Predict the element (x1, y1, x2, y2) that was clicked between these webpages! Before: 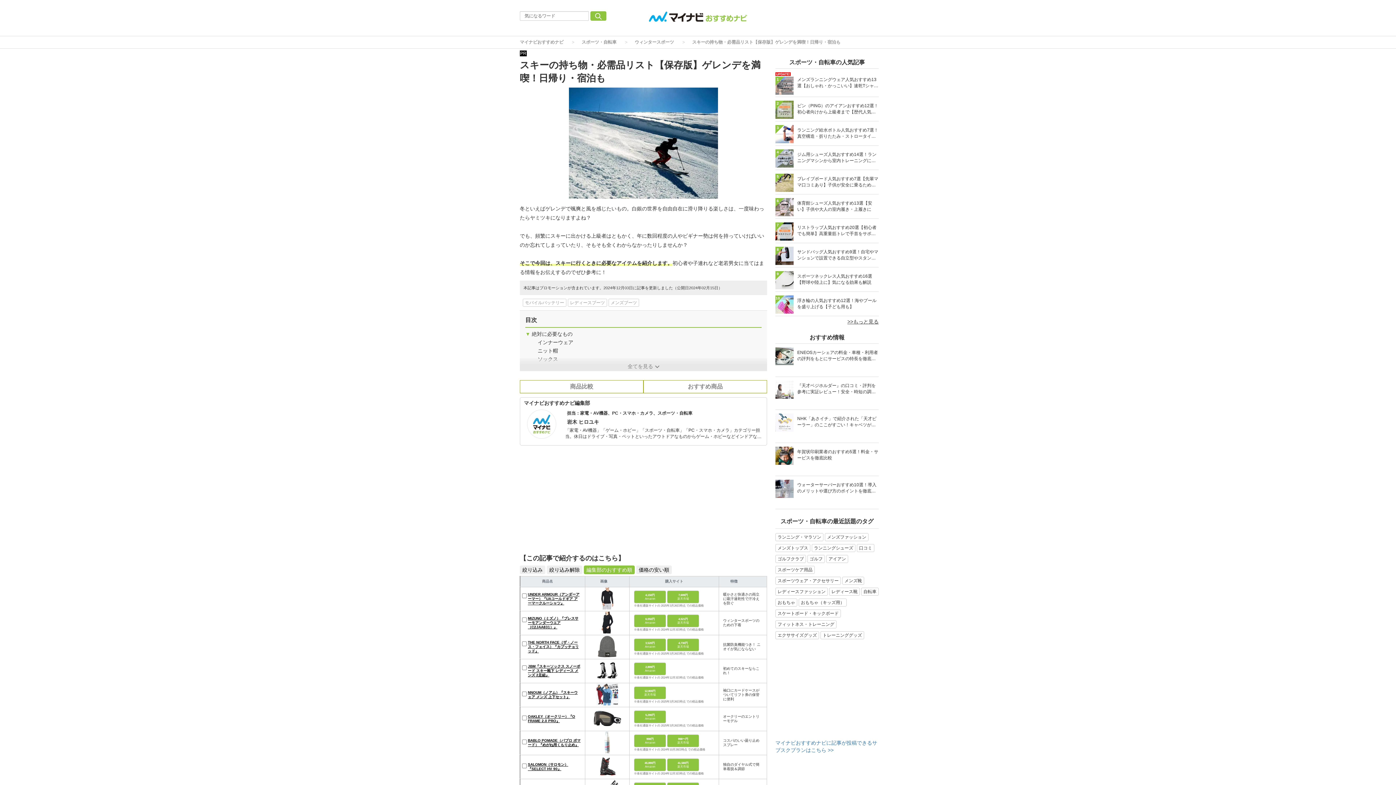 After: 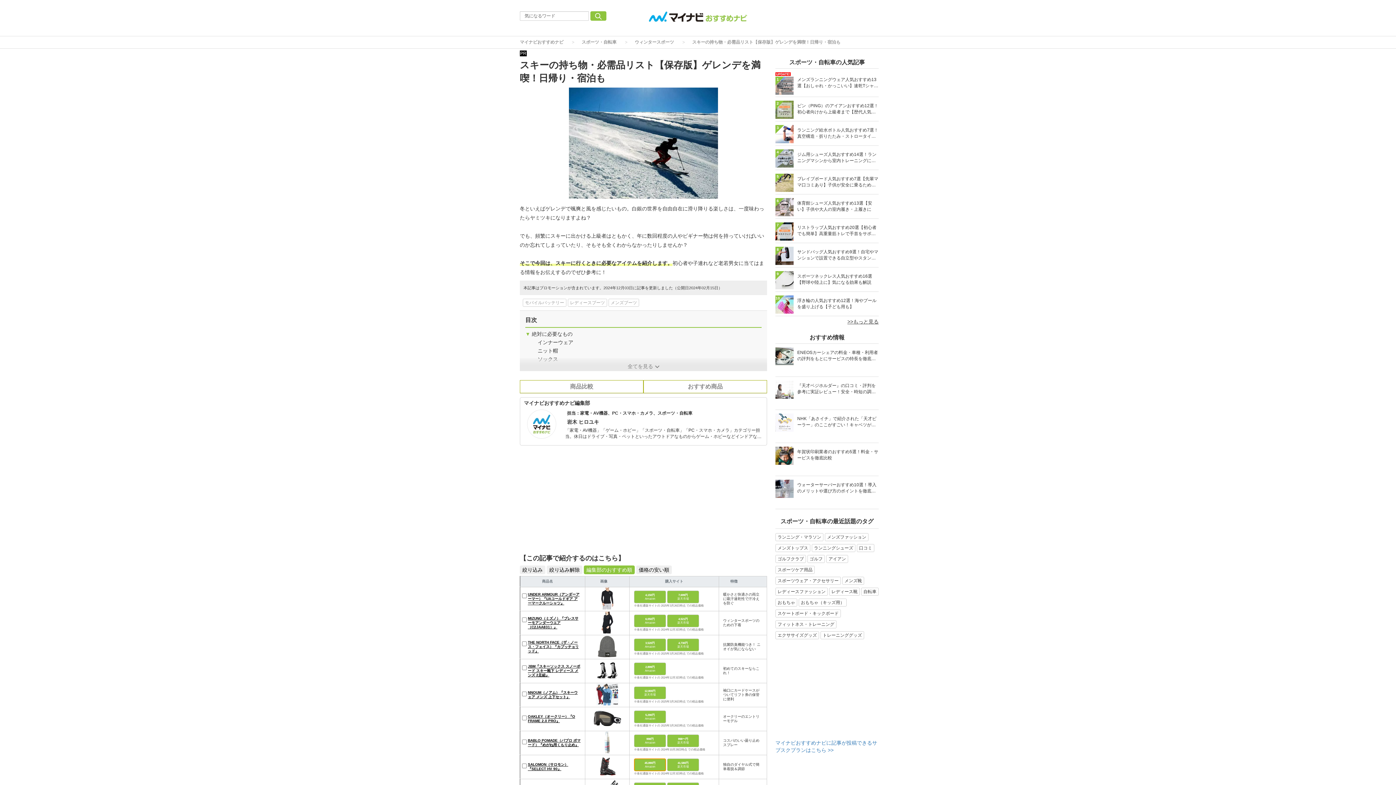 Action: label: 45,890円
Amazon bbox: (634, 759, 666, 771)